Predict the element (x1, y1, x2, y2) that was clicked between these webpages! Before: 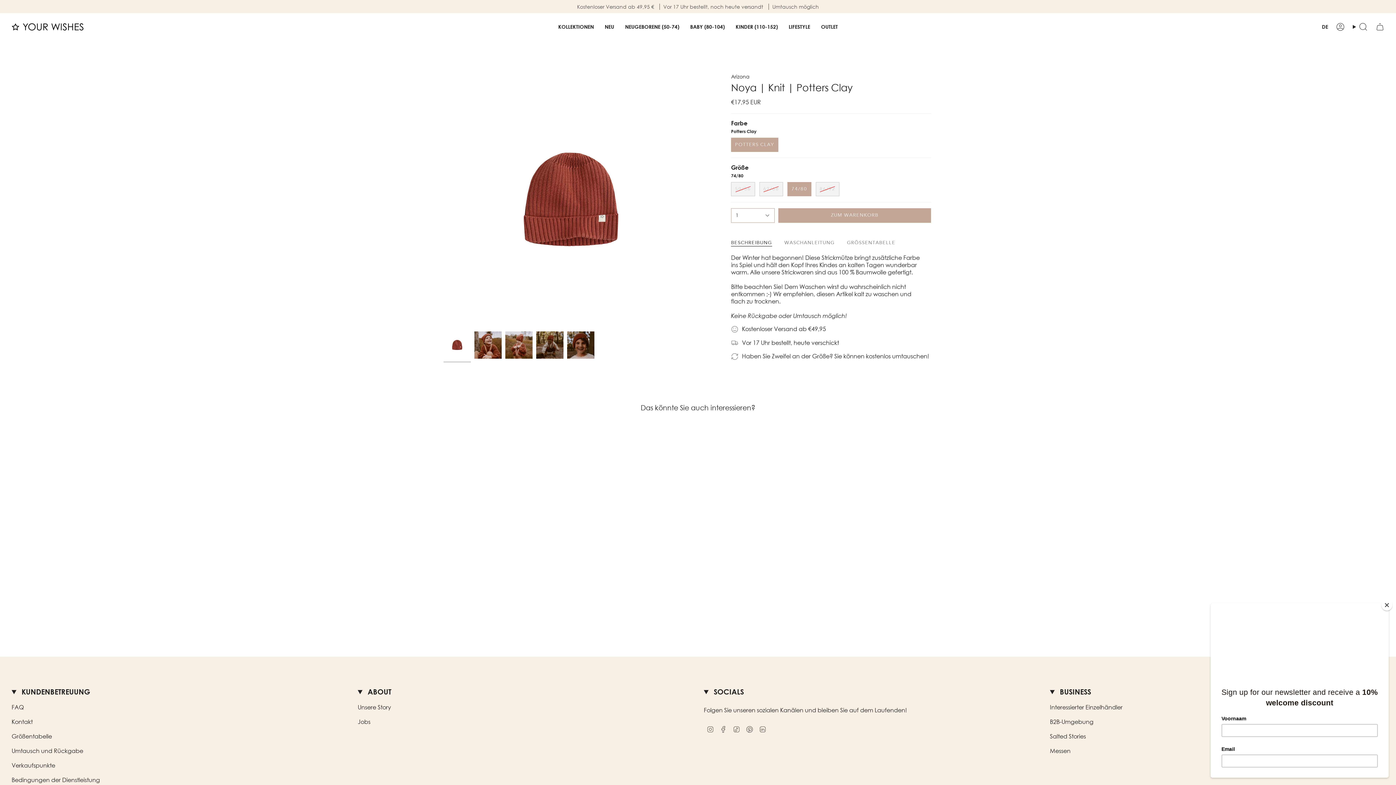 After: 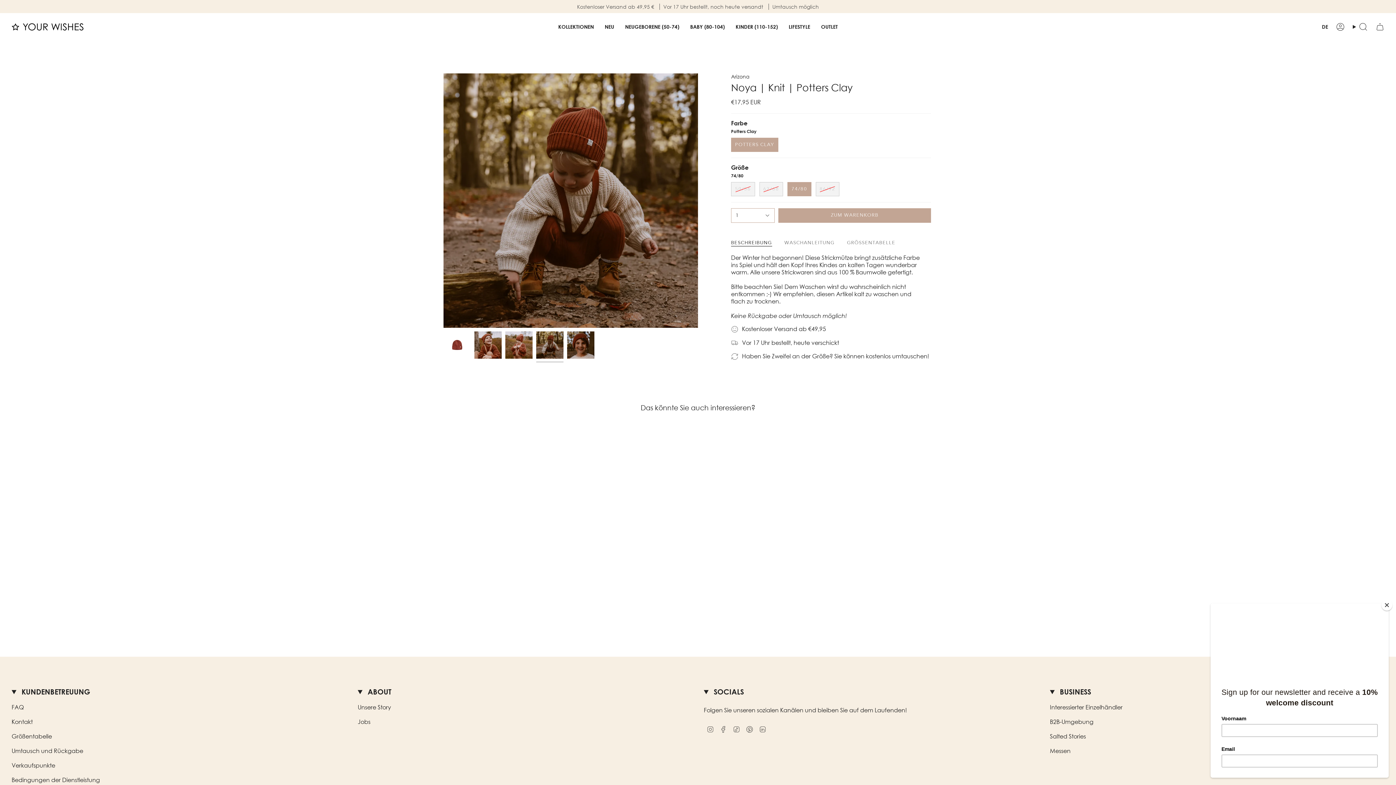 Action: bbox: (536, 331, 563, 358)